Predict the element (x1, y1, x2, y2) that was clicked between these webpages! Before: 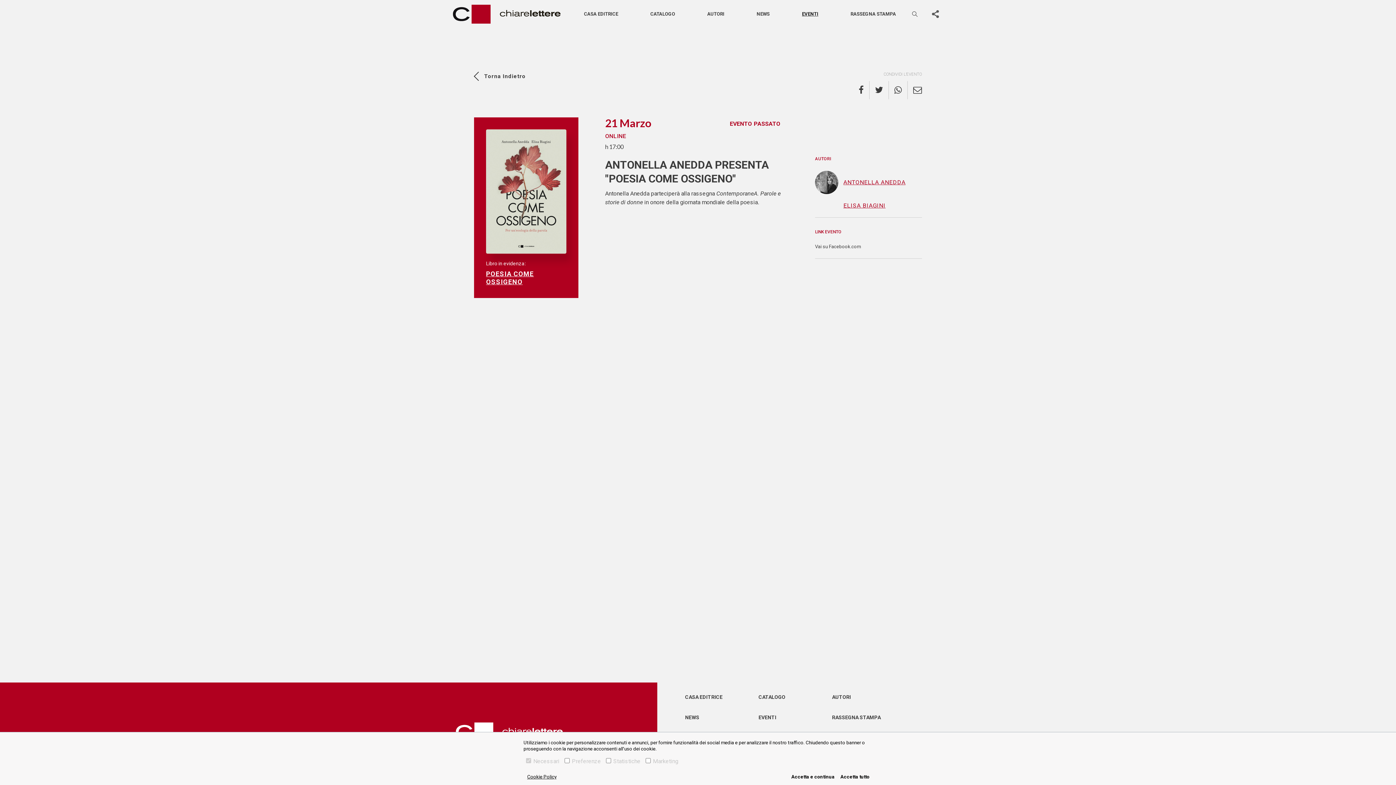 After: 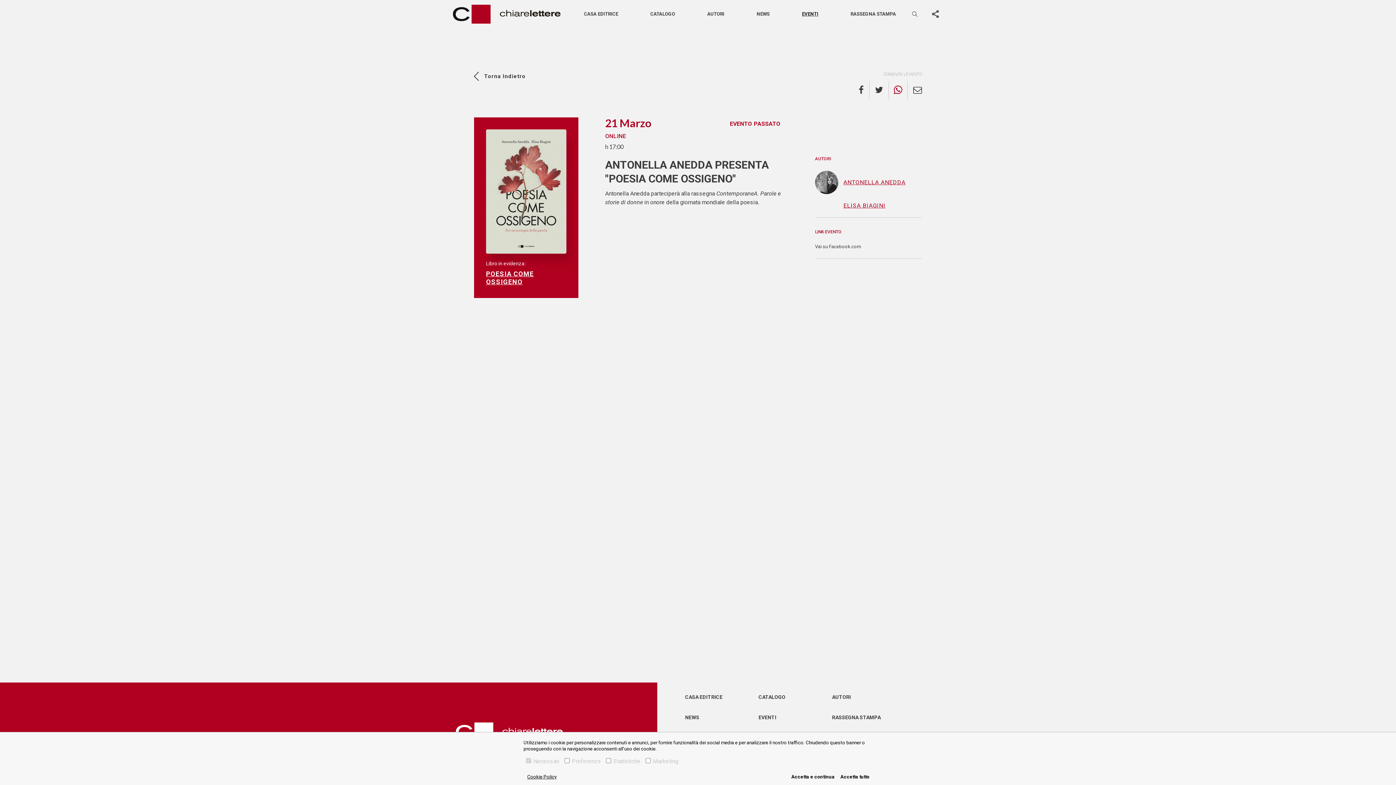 Action: bbox: (889, 81, 908, 99) label: whatsapp